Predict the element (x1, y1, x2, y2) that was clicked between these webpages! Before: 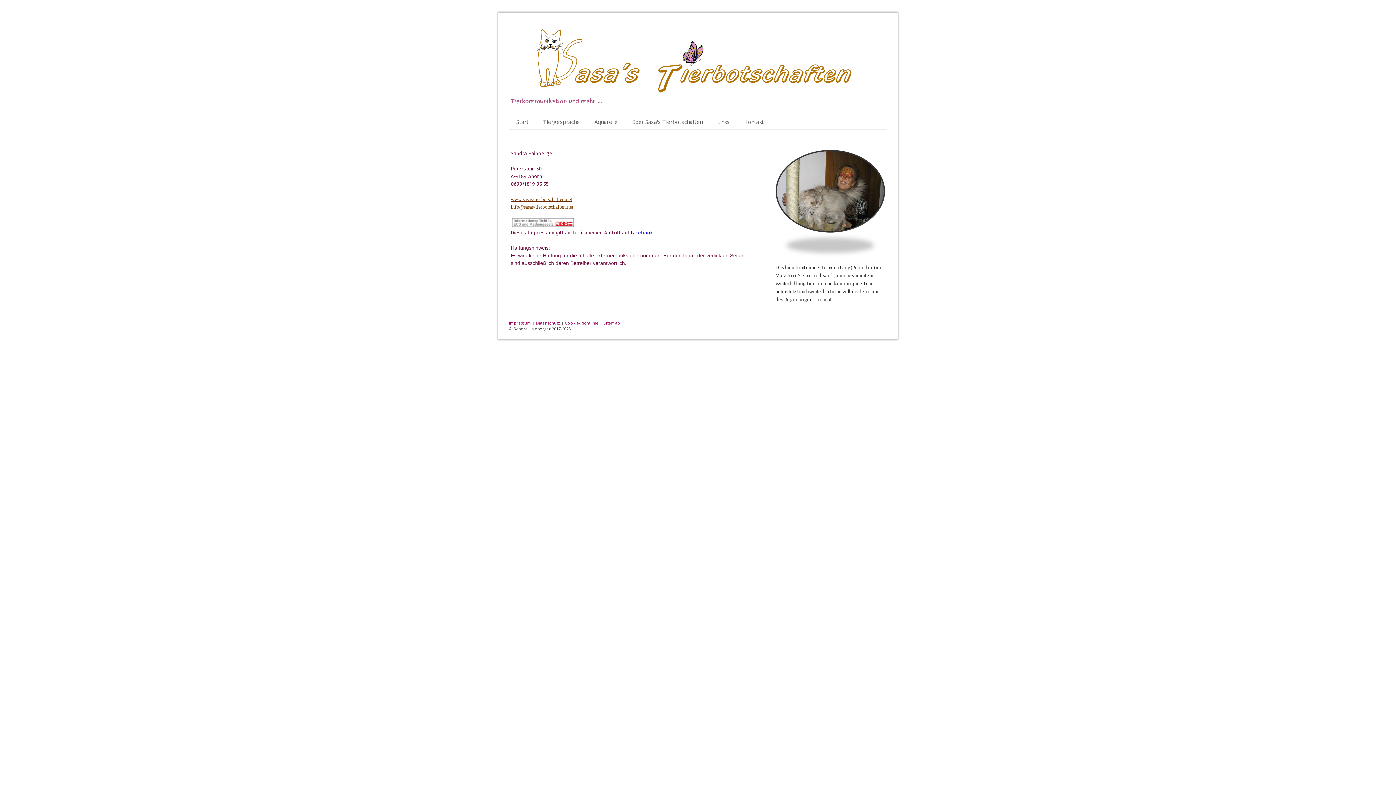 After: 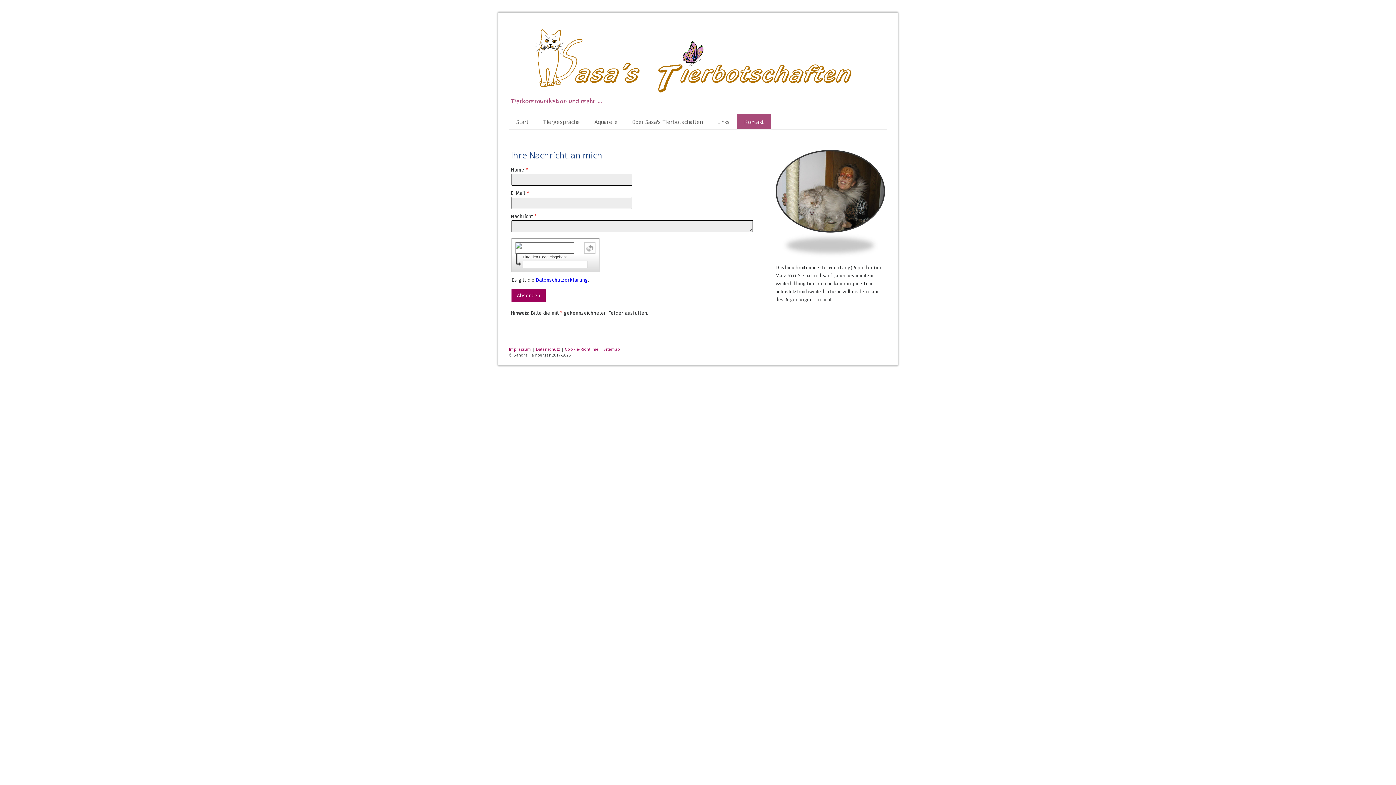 Action: bbox: (737, 114, 771, 129) label: Kontakt